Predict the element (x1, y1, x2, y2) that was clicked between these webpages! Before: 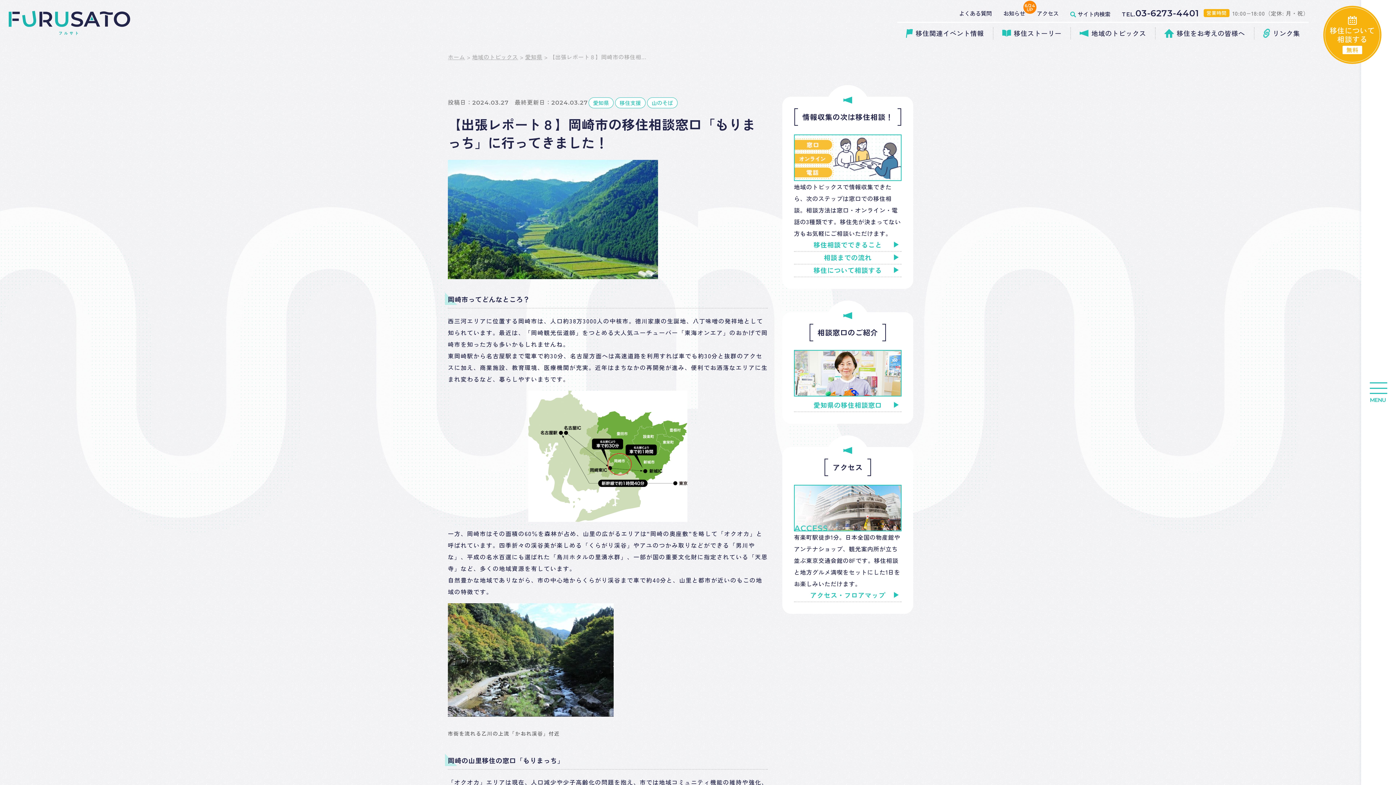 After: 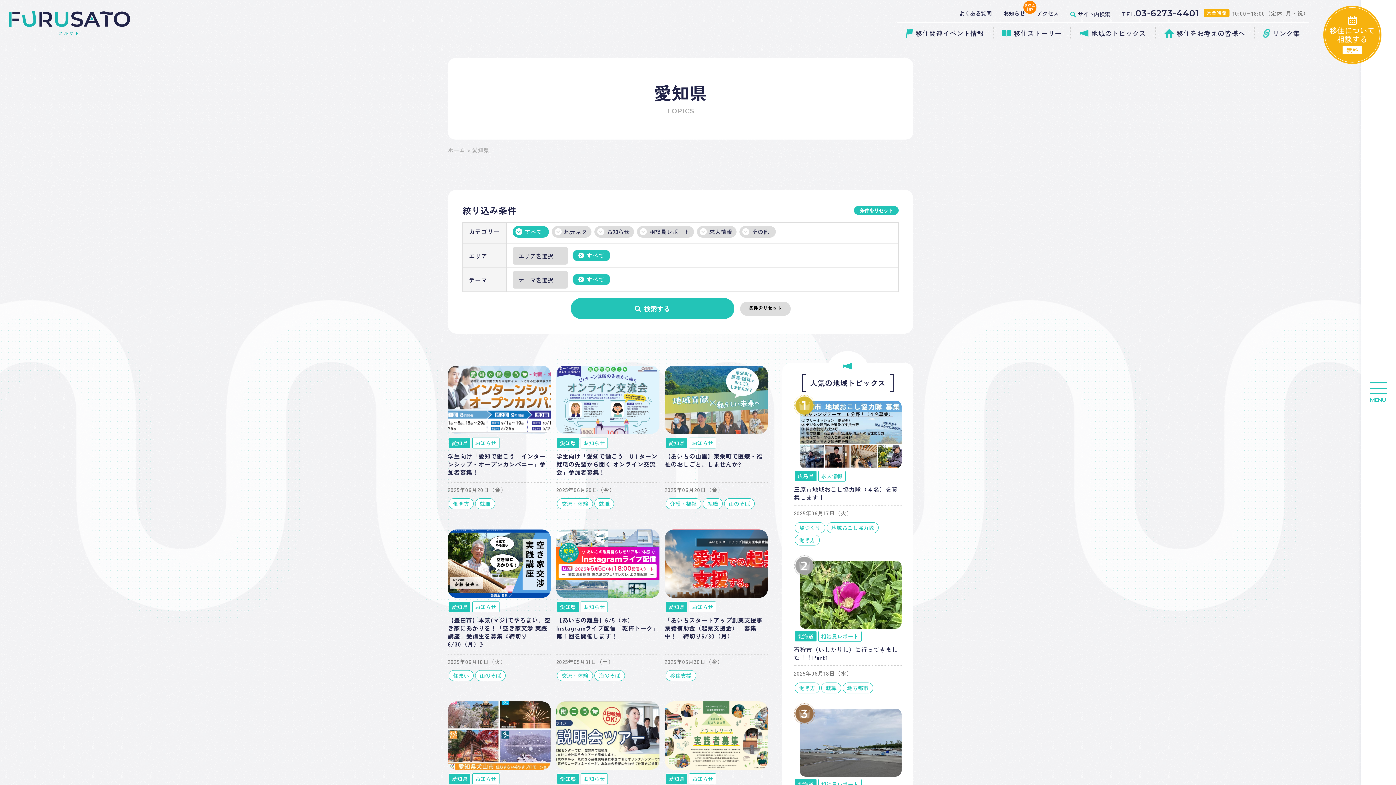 Action: bbox: (588, 97, 613, 108) label: 愛知県